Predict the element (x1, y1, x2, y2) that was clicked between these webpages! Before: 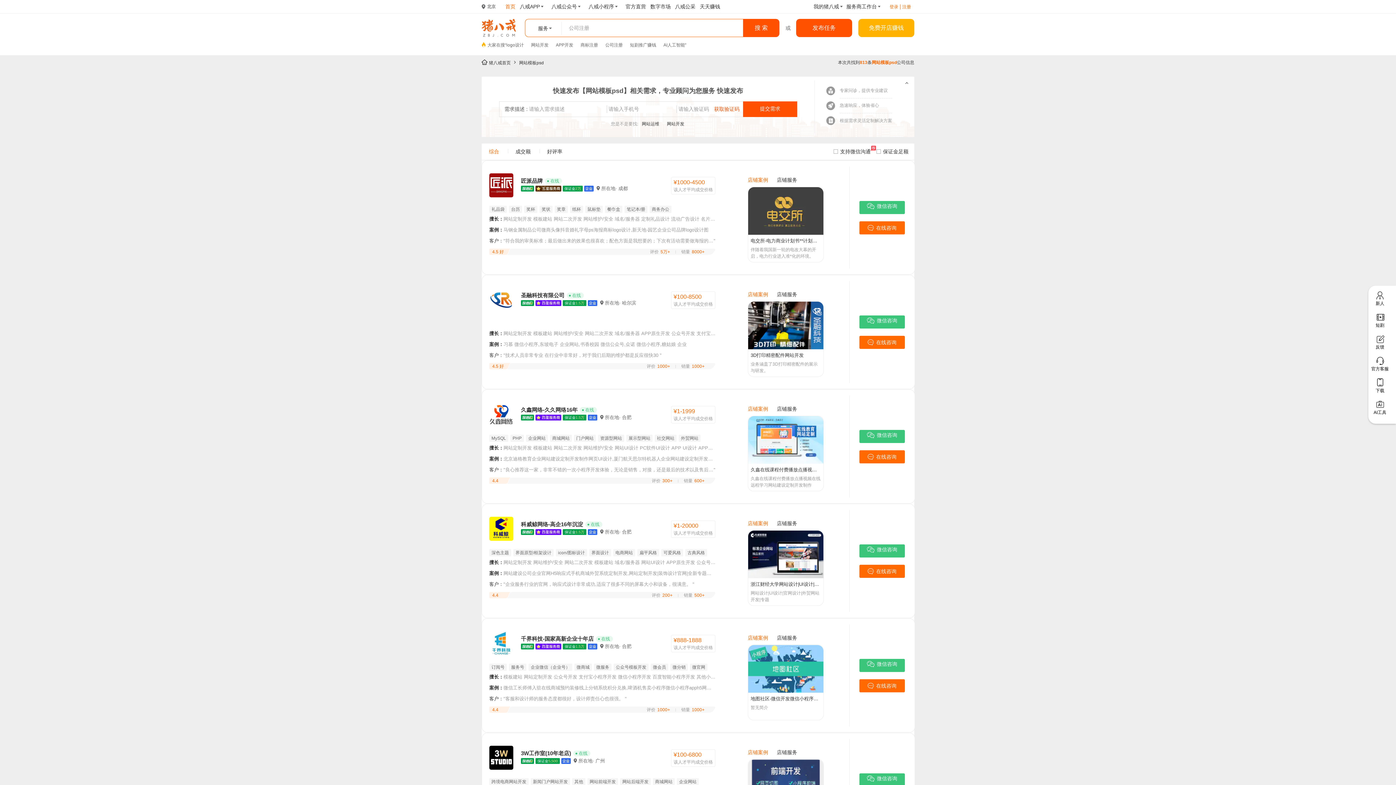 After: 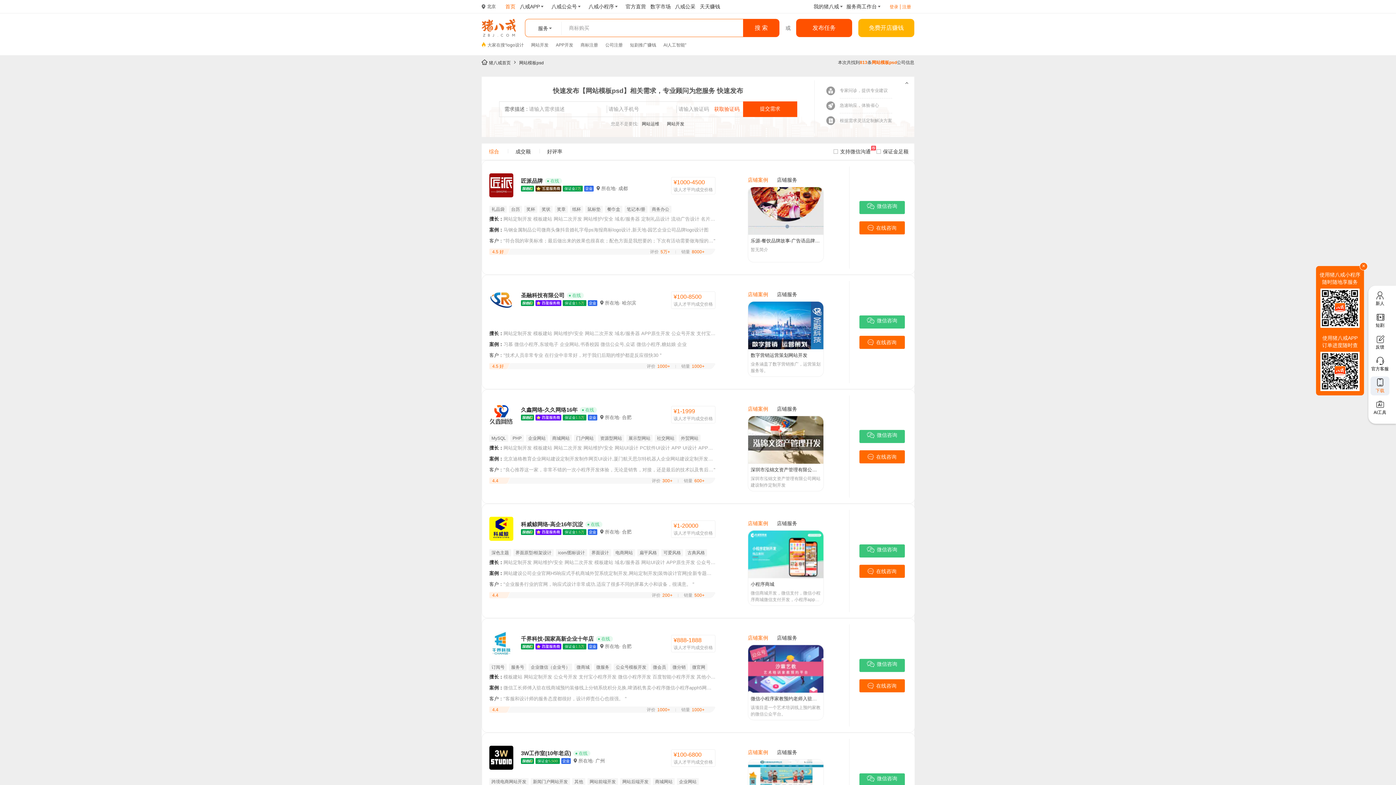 Action: bbox: (1370, 376, 1389, 395) label: 下载